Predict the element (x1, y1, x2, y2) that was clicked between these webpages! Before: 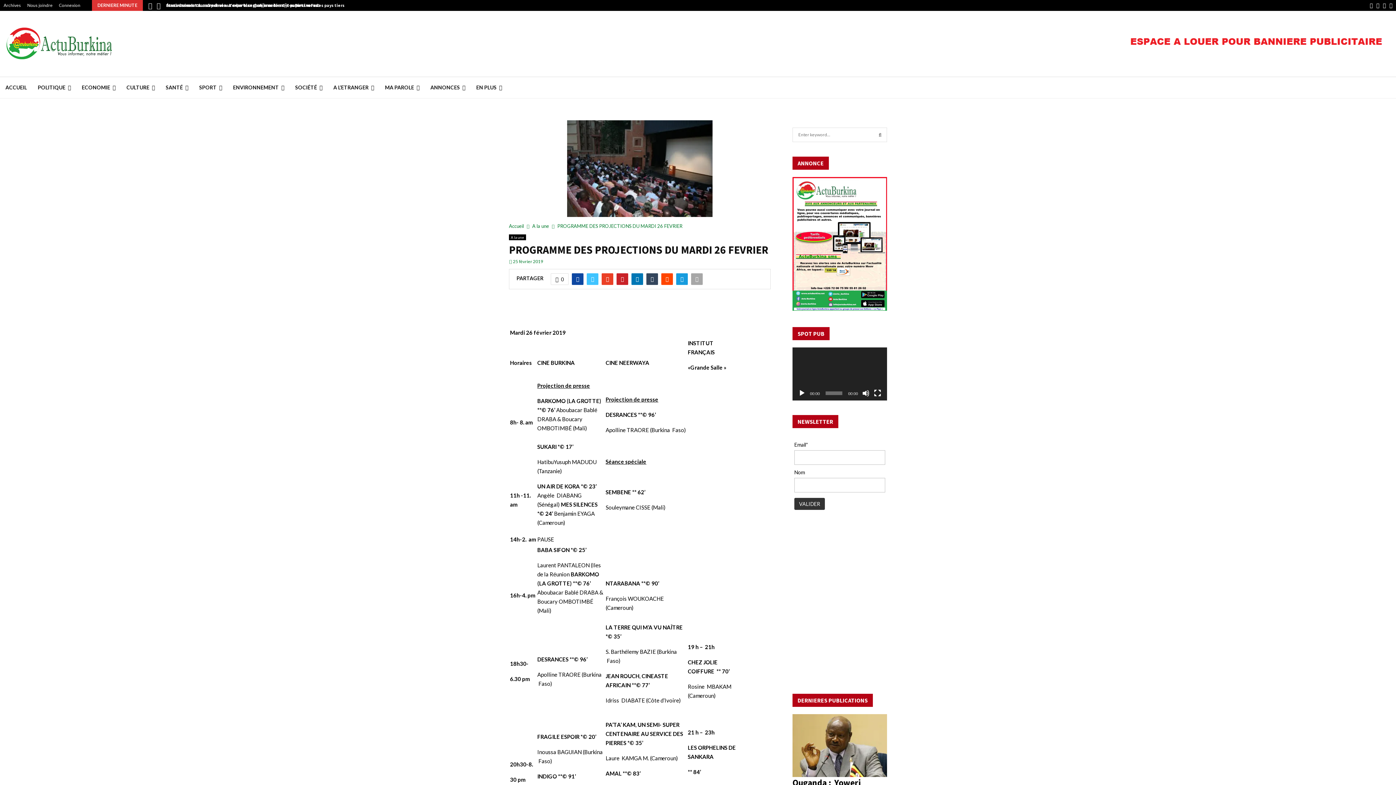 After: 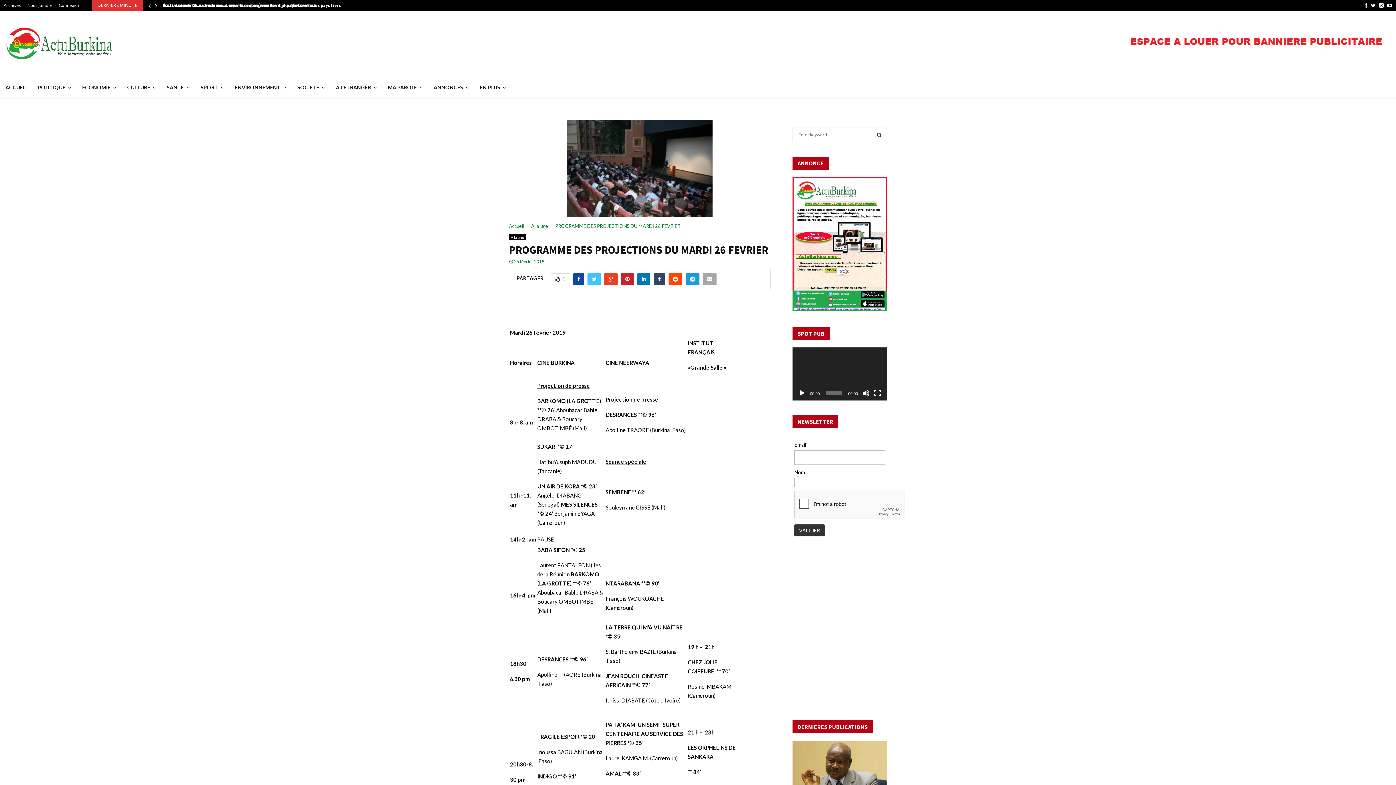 Action: label: Instagram bbox: (1383, 0, 1386, 10)